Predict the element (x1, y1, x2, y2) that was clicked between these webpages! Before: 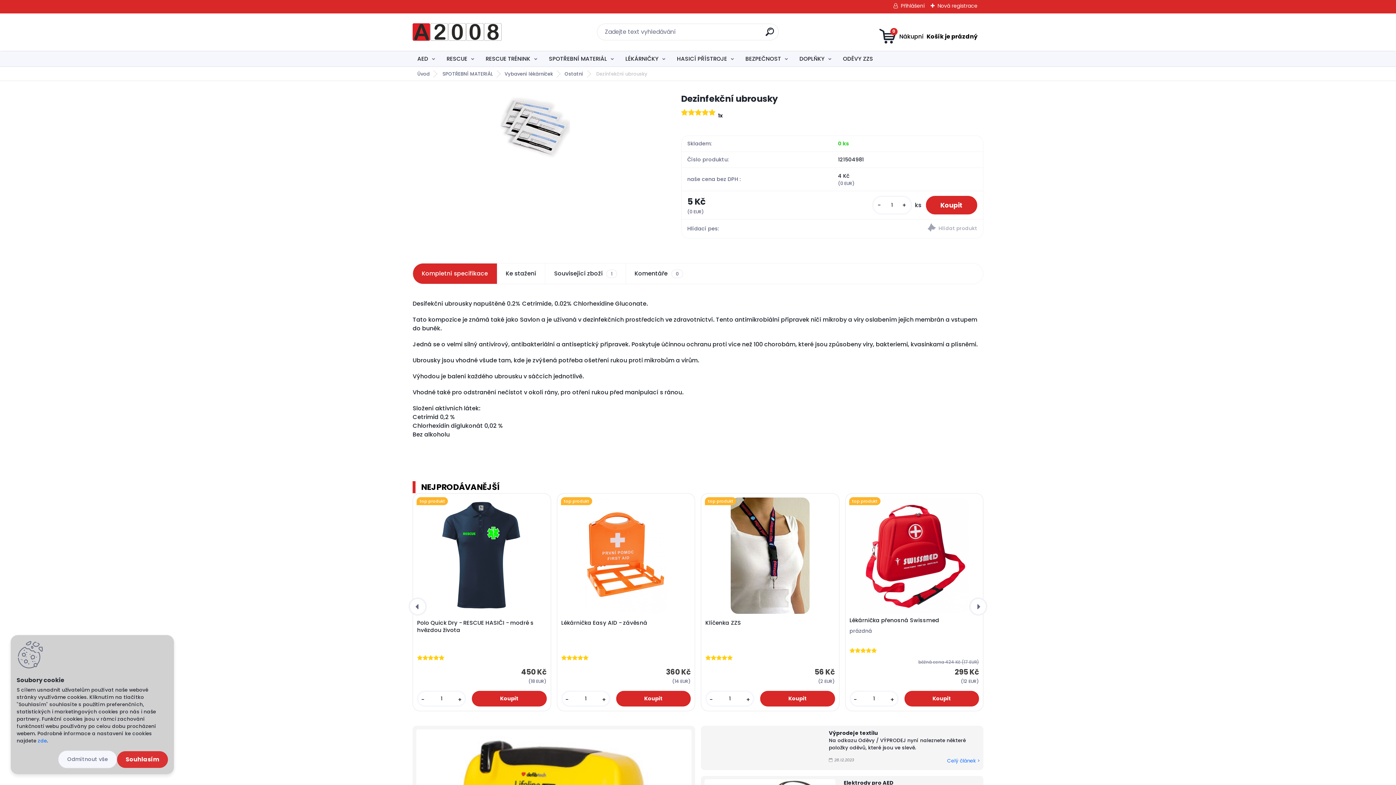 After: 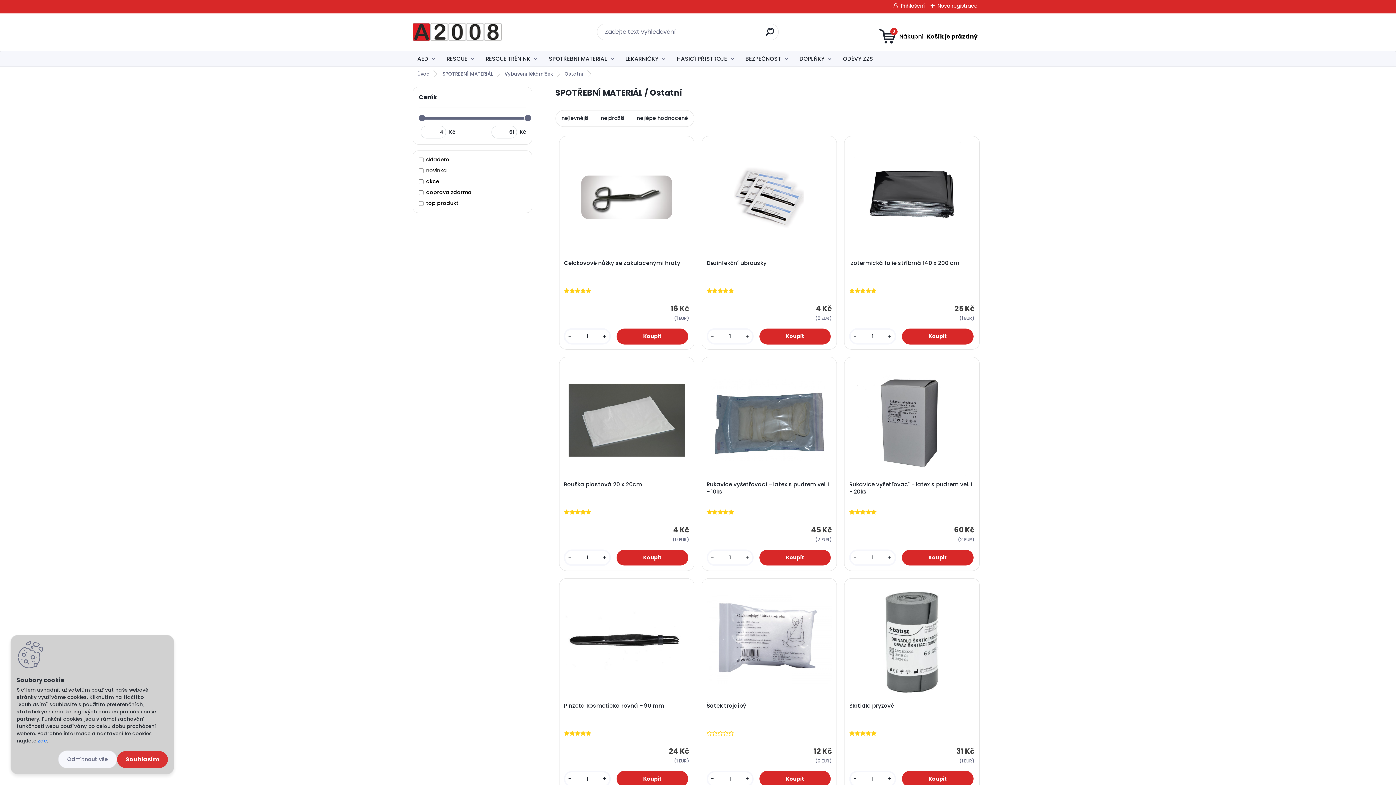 Action: label: Ostatní bbox: (558, 70, 589, 77)